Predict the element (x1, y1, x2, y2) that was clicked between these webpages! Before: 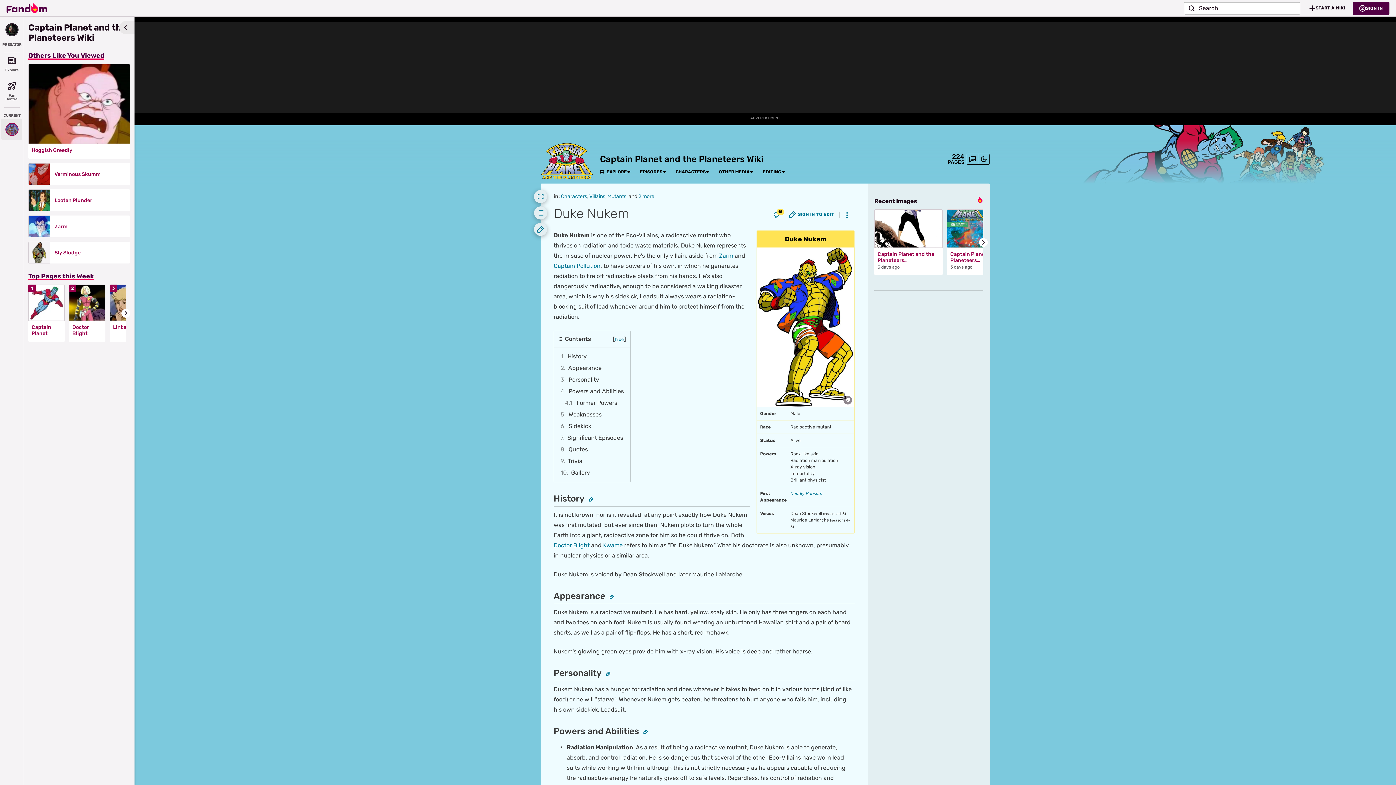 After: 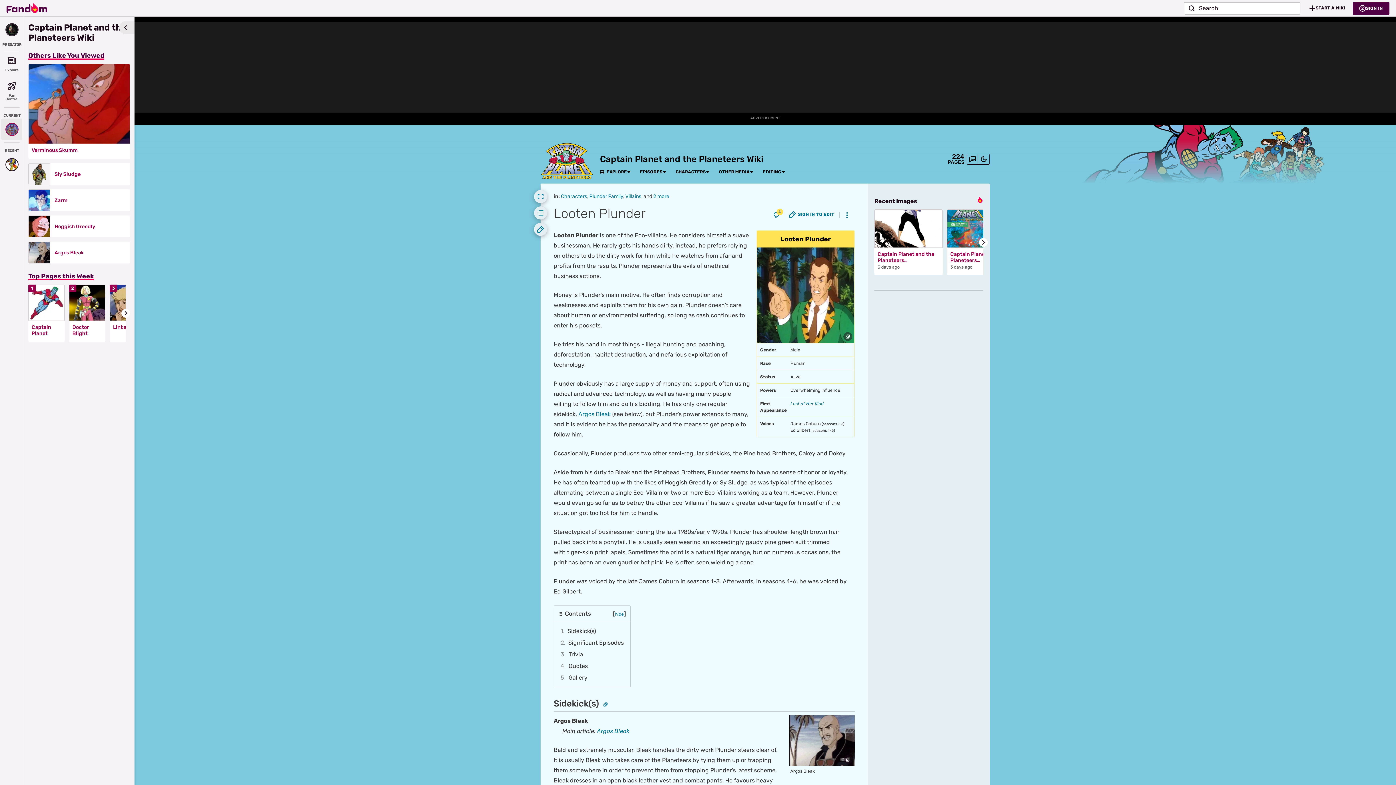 Action: bbox: (28, 189, 50, 211)